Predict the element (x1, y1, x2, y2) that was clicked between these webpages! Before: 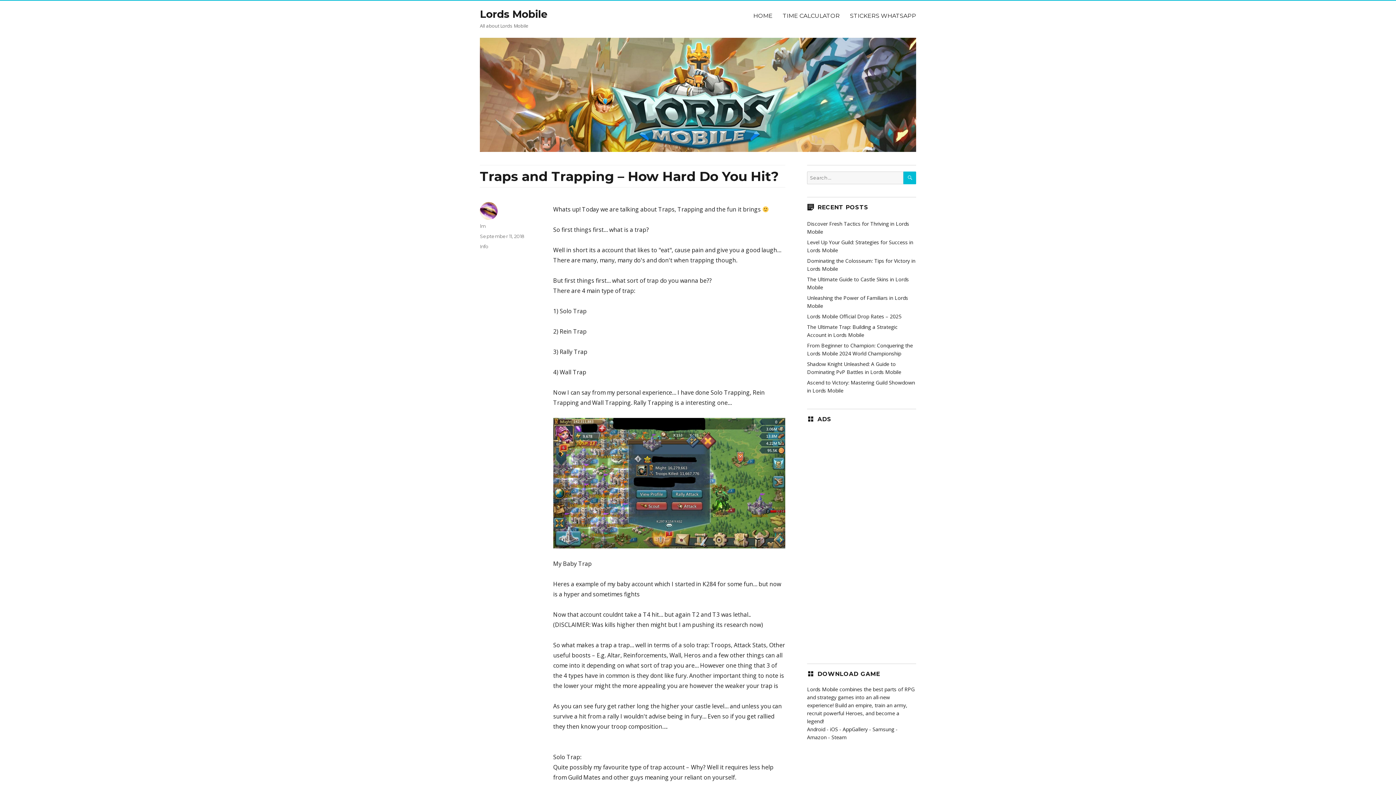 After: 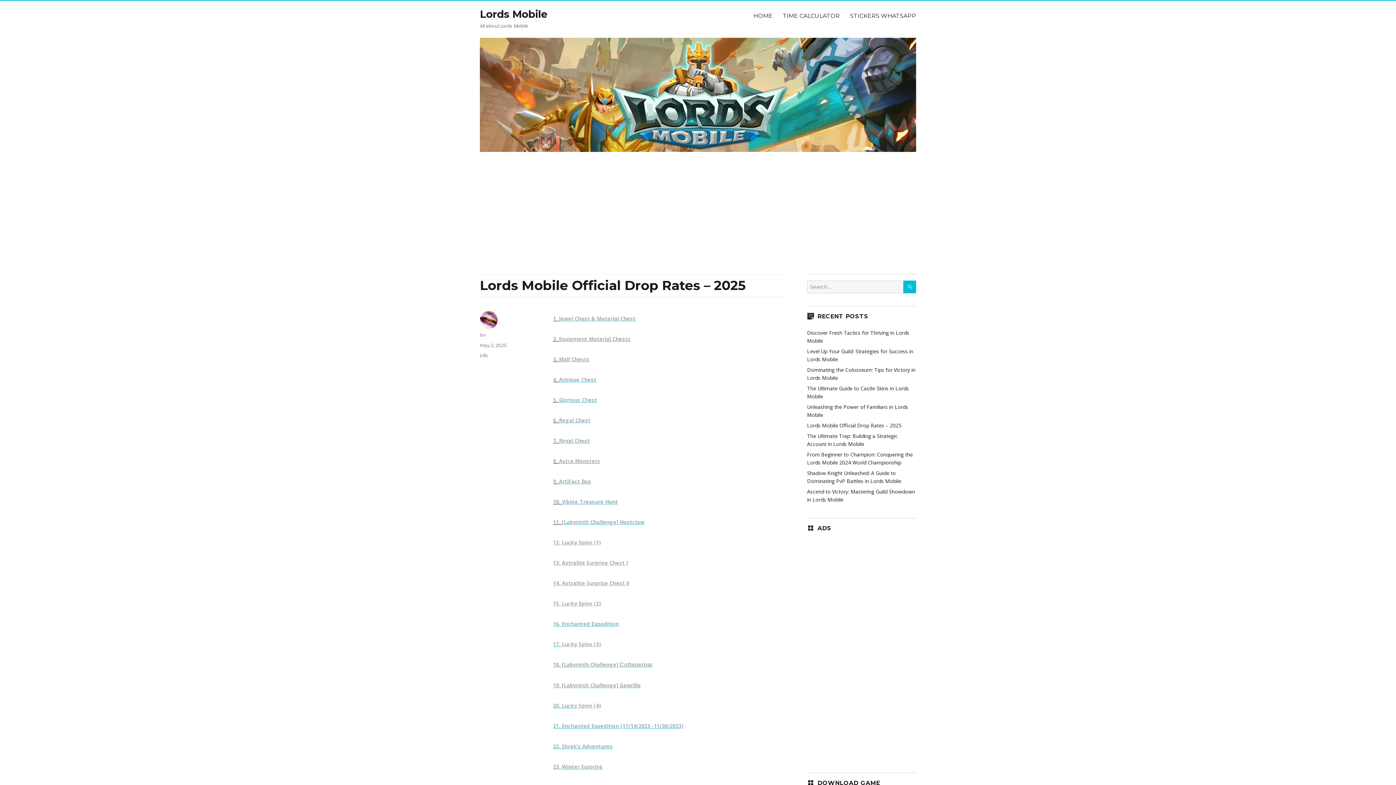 Action: bbox: (807, 313, 901, 320) label: Lords Mobile Official Drop Rates – 2025